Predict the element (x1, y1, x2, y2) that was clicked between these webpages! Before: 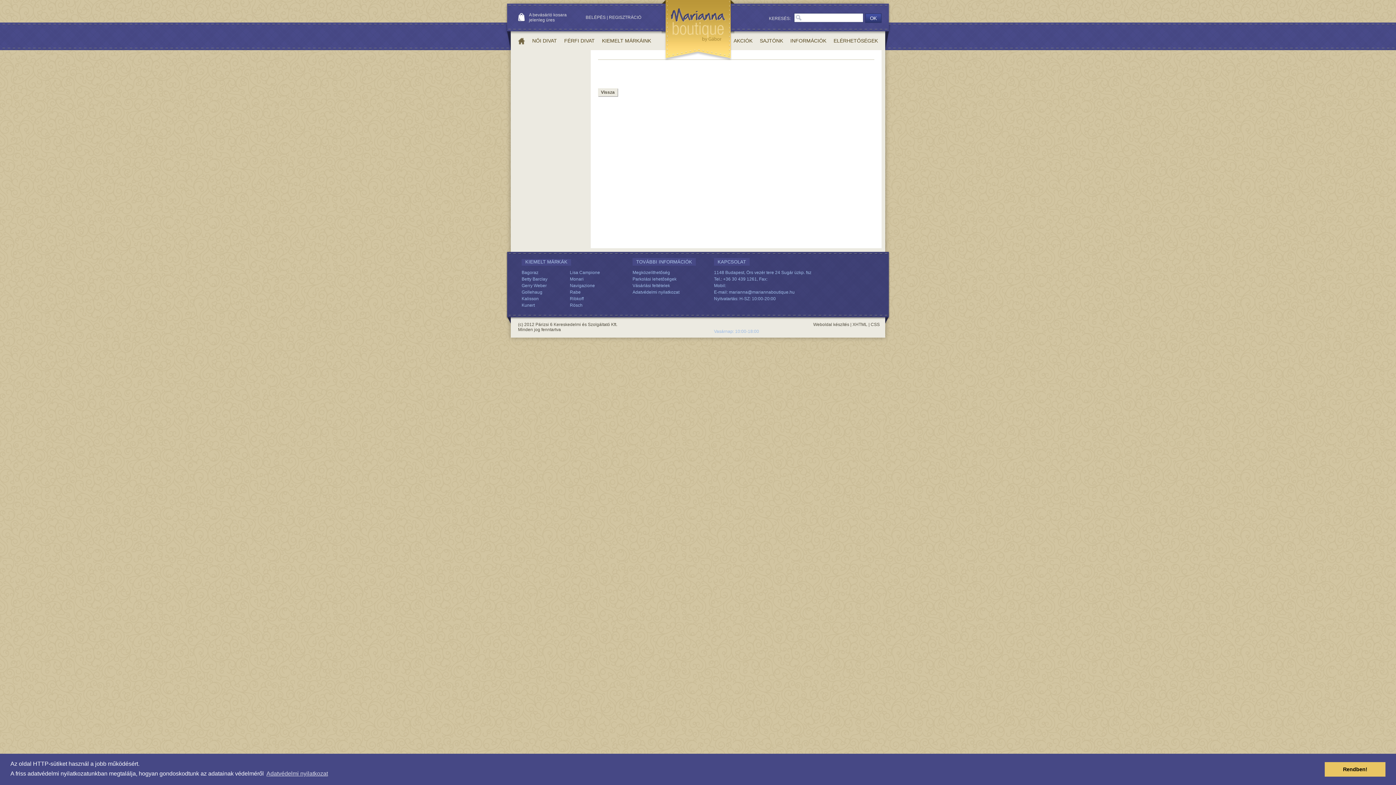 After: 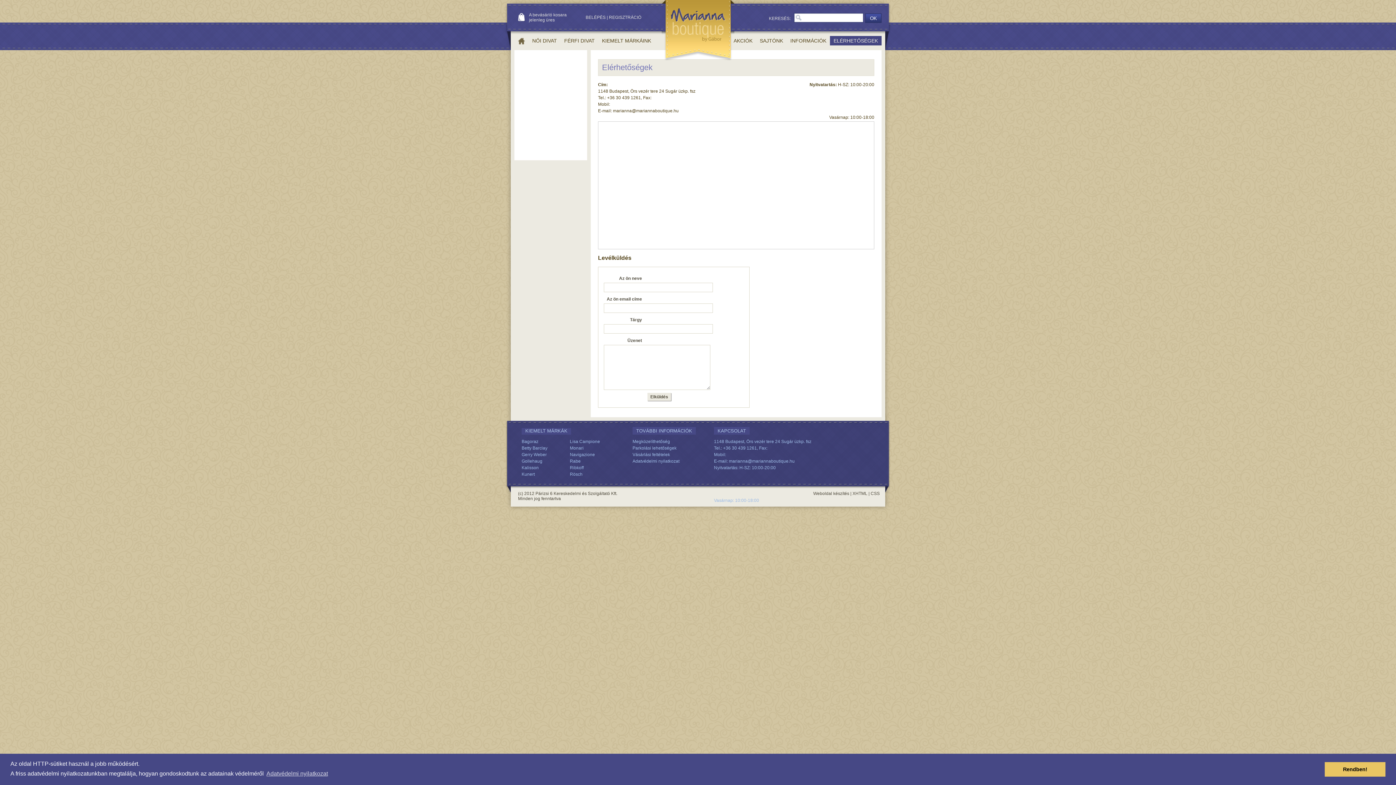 Action: bbox: (830, 36, 881, 45) label: ELÉRHETŐSÉGEK